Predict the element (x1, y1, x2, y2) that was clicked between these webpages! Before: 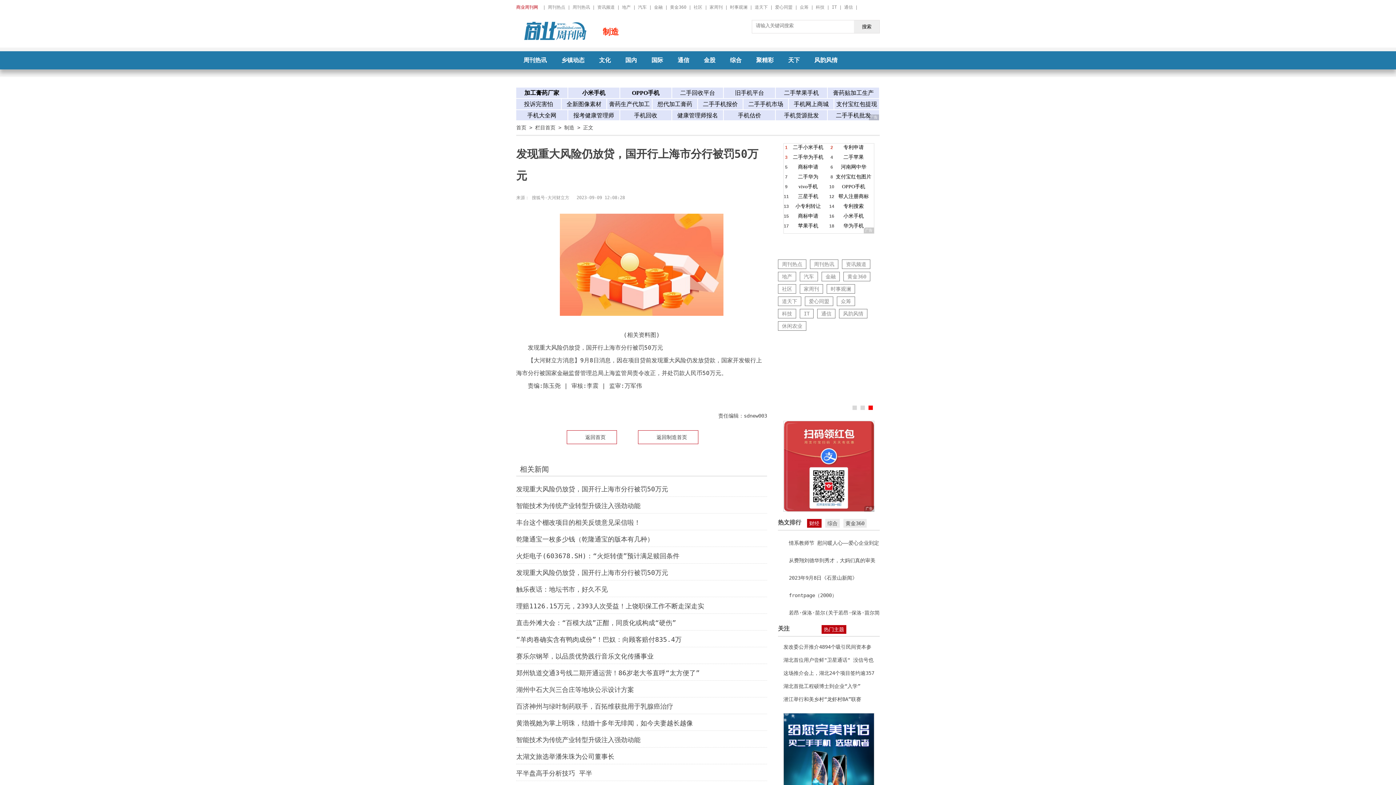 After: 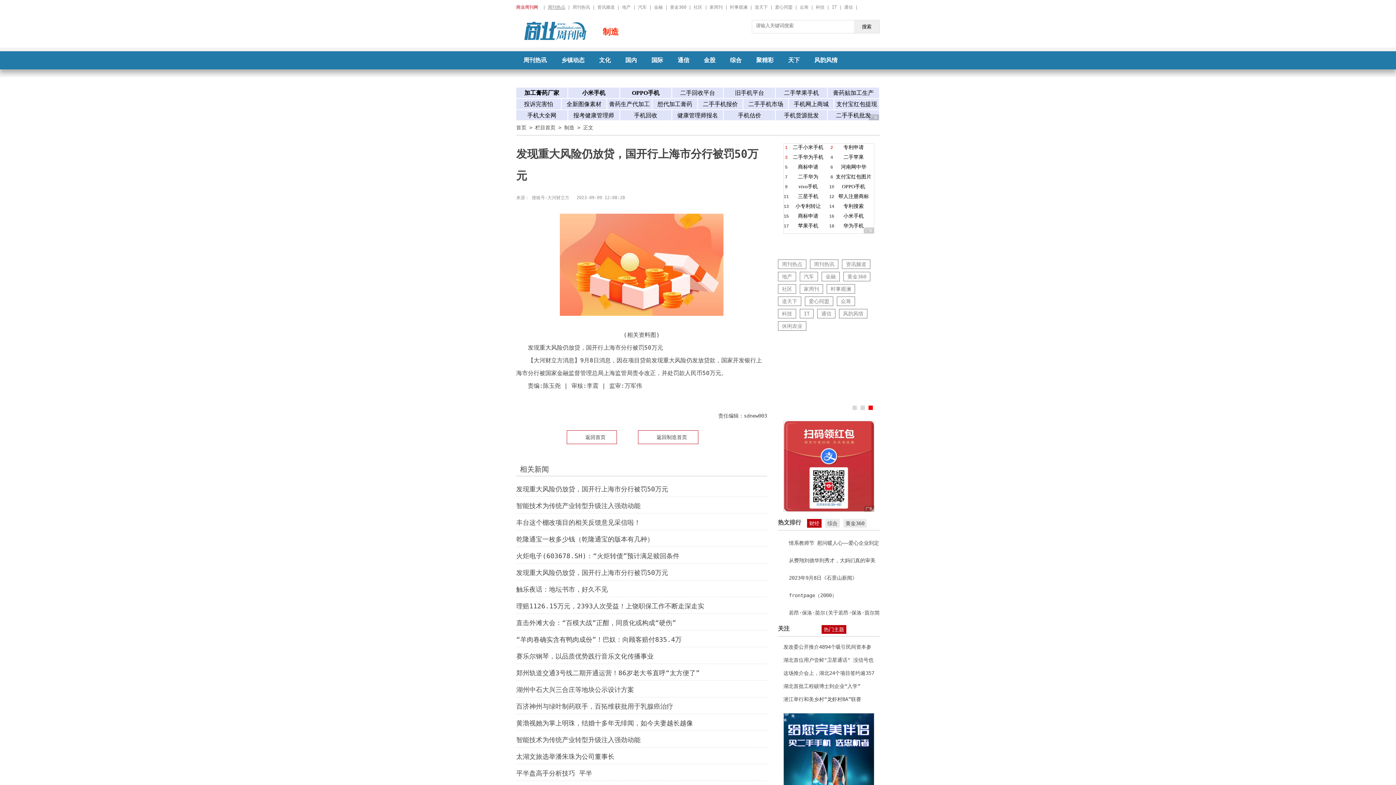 Action: label: 周刊热点 bbox: (548, 4, 565, 9)